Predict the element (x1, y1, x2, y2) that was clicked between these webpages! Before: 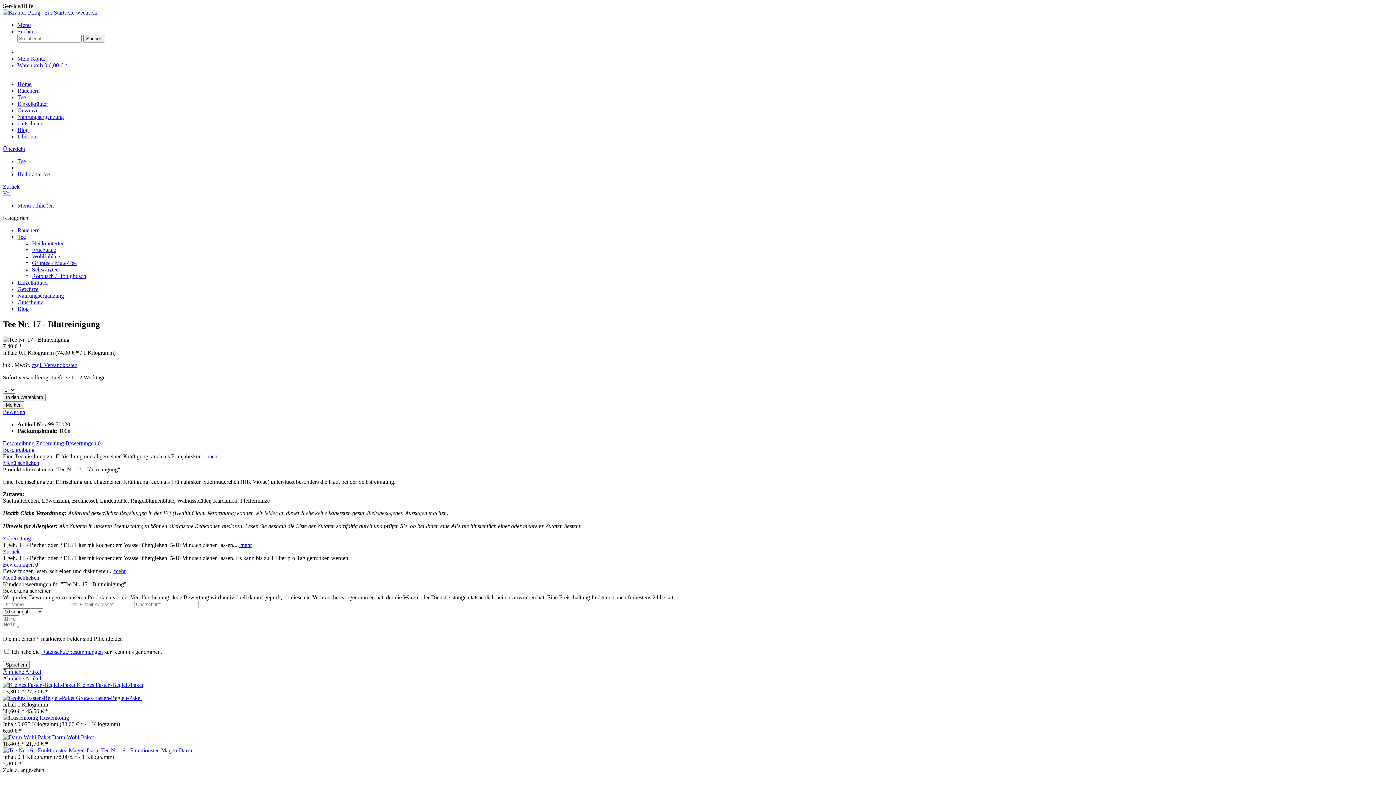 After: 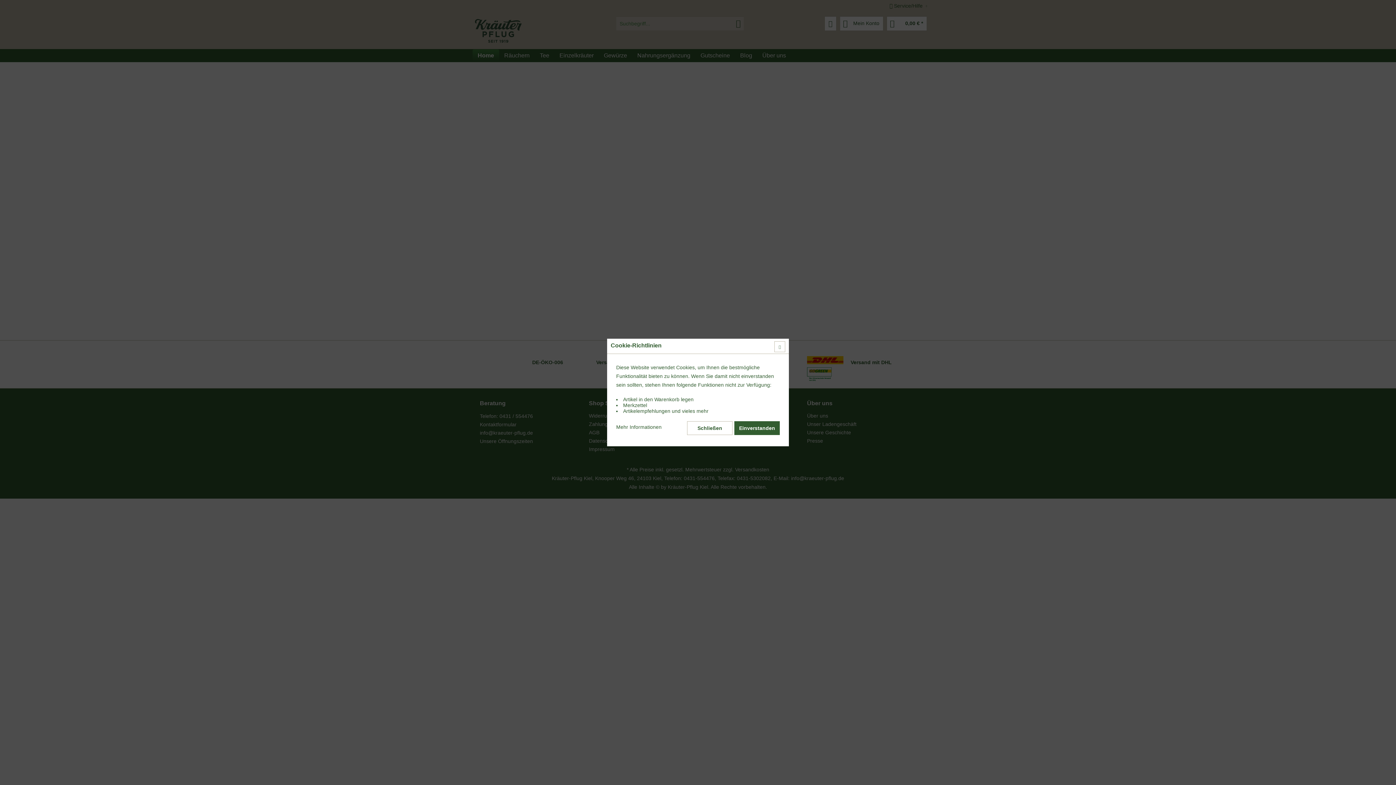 Action: bbox: (17, 81, 31, 87) label: Home